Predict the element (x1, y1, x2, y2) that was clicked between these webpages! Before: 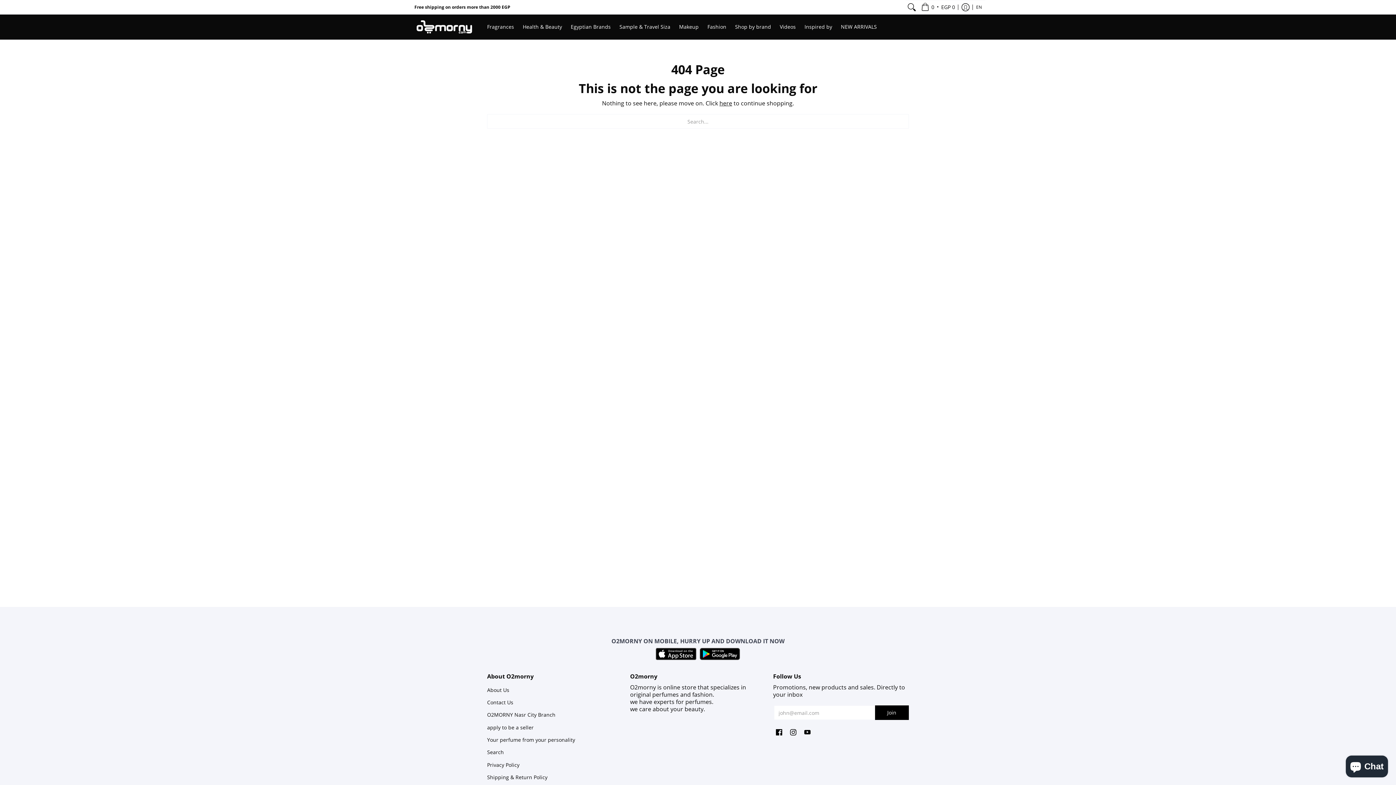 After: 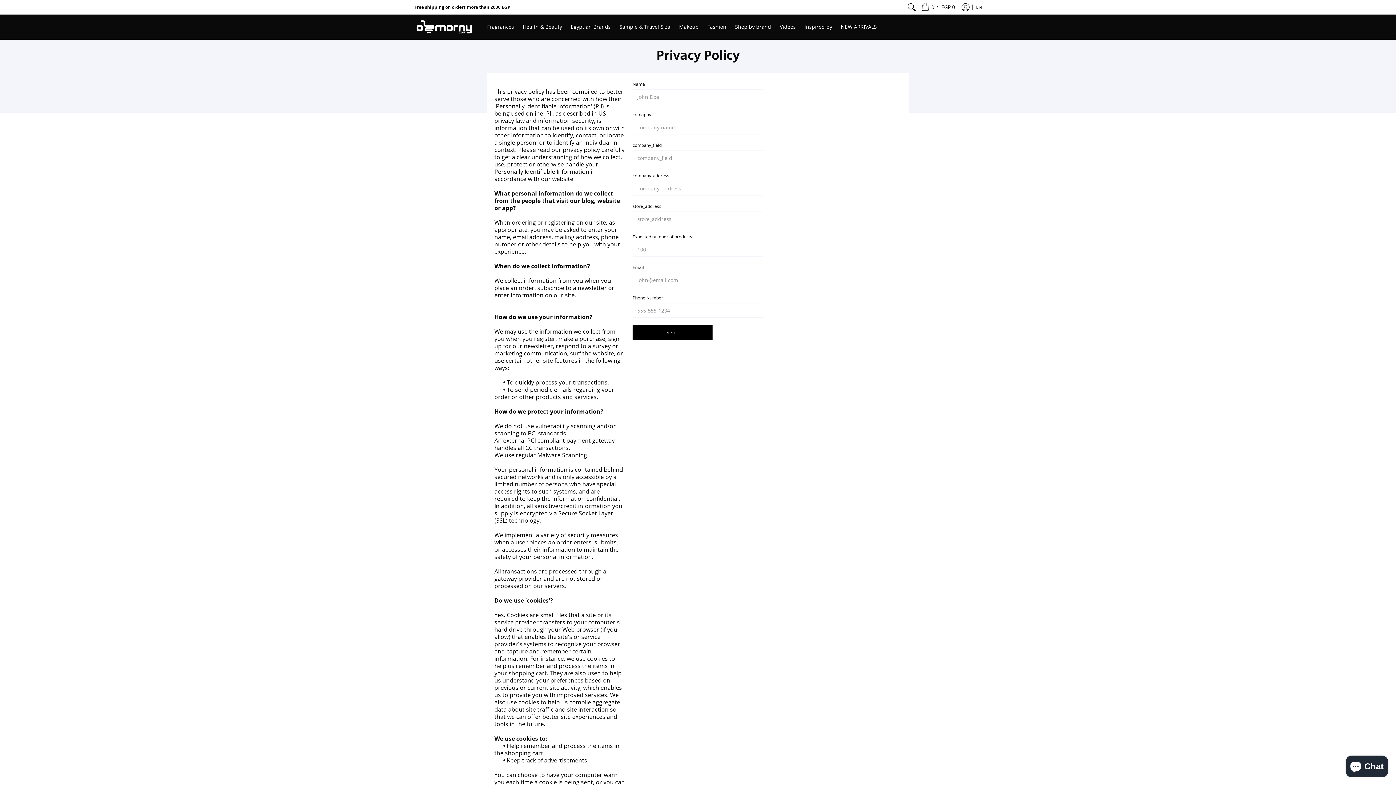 Action: label: Privacy Policy bbox: (487, 761, 519, 768)